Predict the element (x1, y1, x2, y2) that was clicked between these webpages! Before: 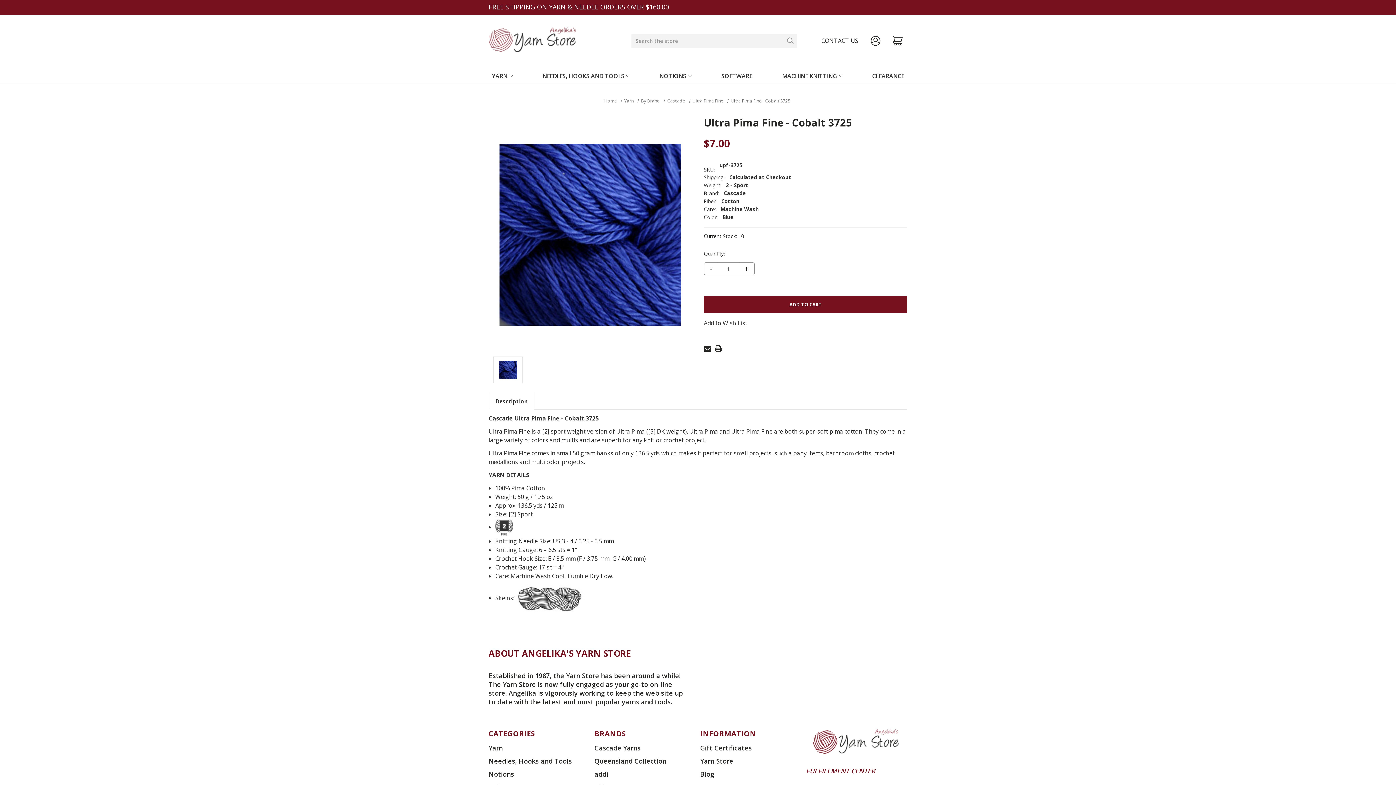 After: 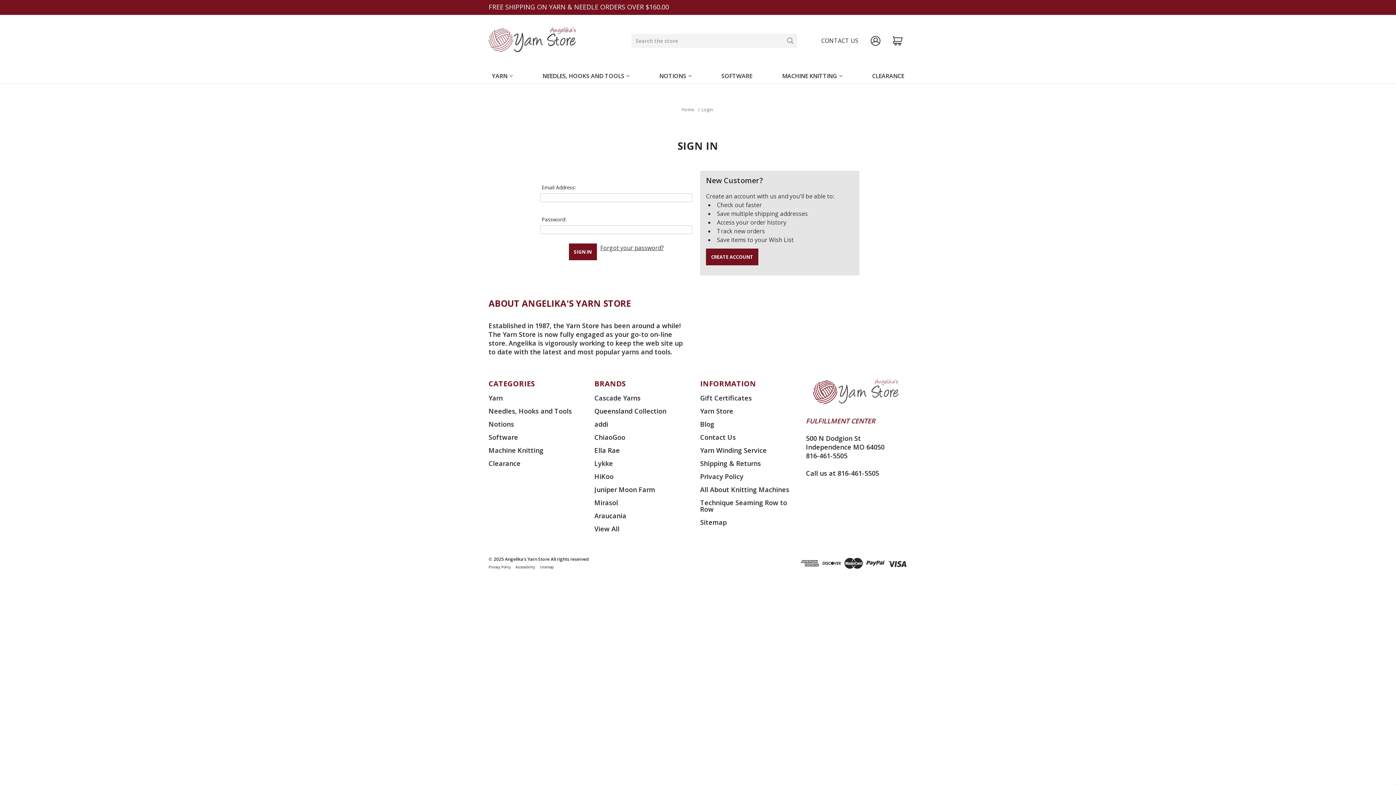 Action: bbox: (868, 33, 883, 48) label: Sign in